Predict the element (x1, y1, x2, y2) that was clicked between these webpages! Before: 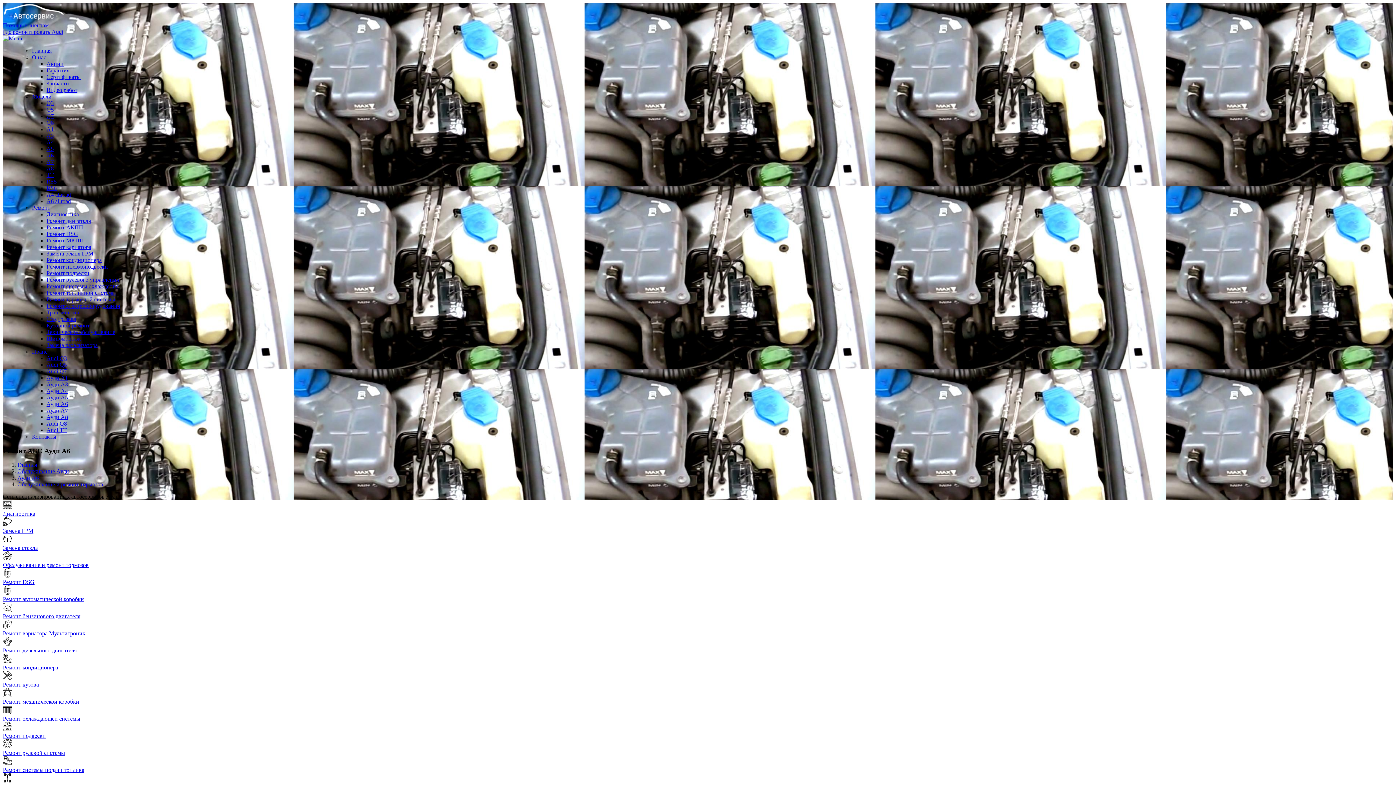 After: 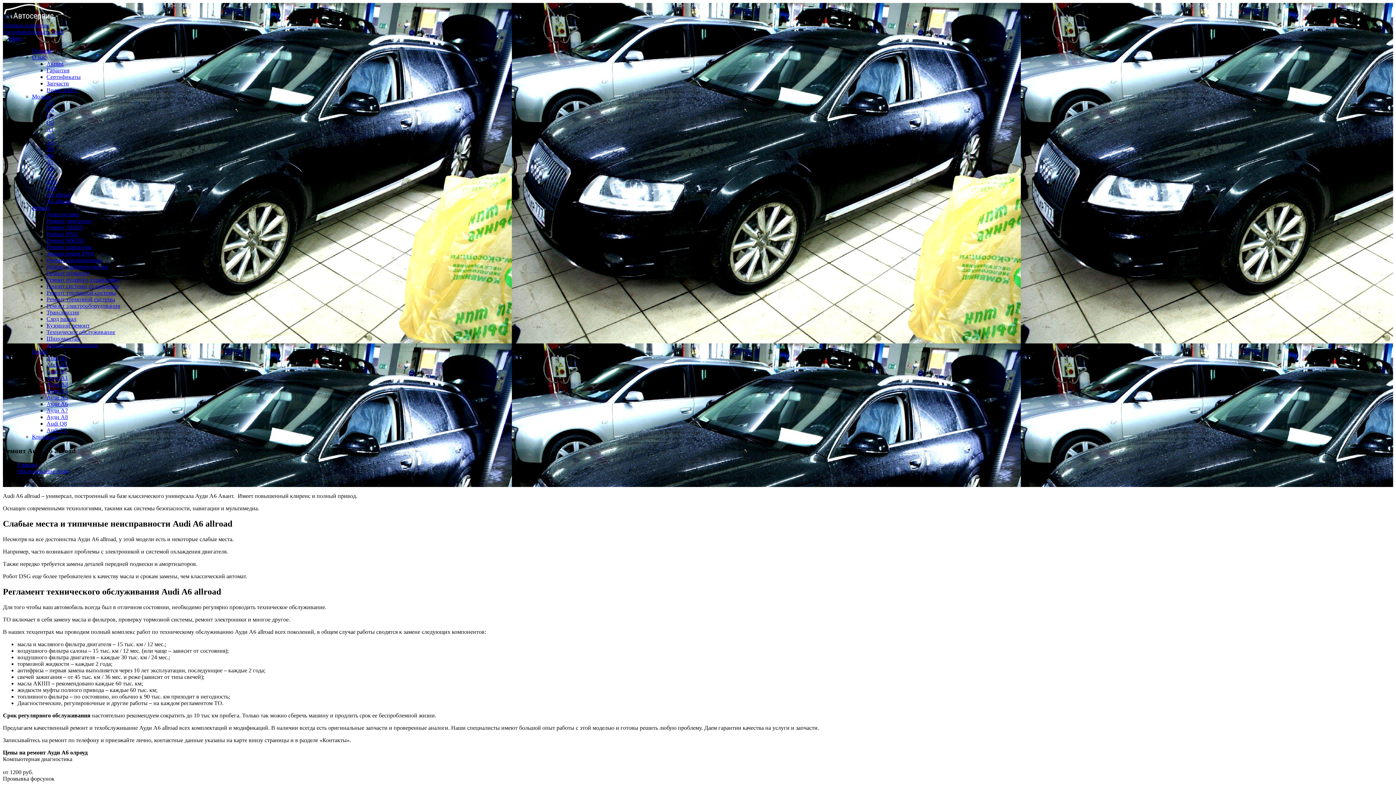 Action: label: A6 allroad bbox: (46, 198, 70, 204)